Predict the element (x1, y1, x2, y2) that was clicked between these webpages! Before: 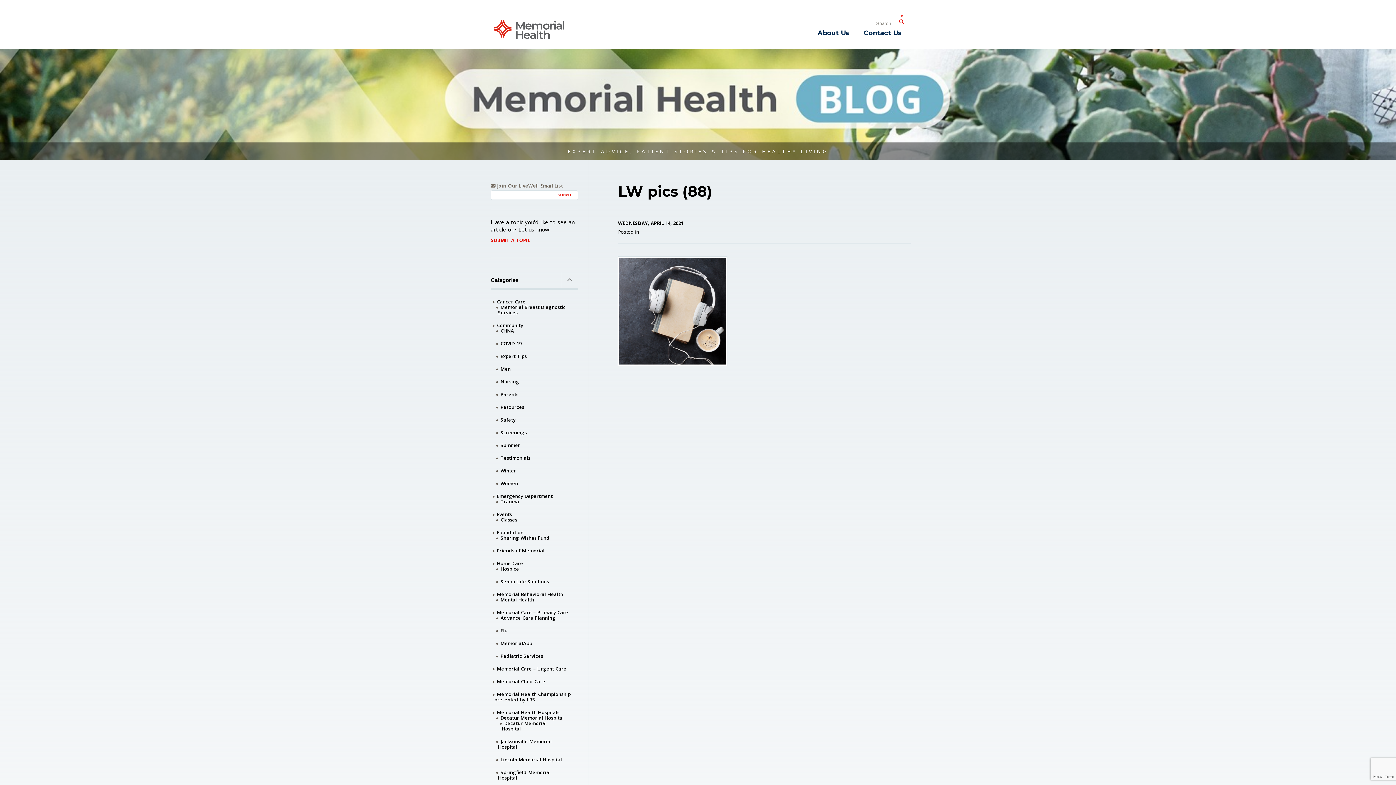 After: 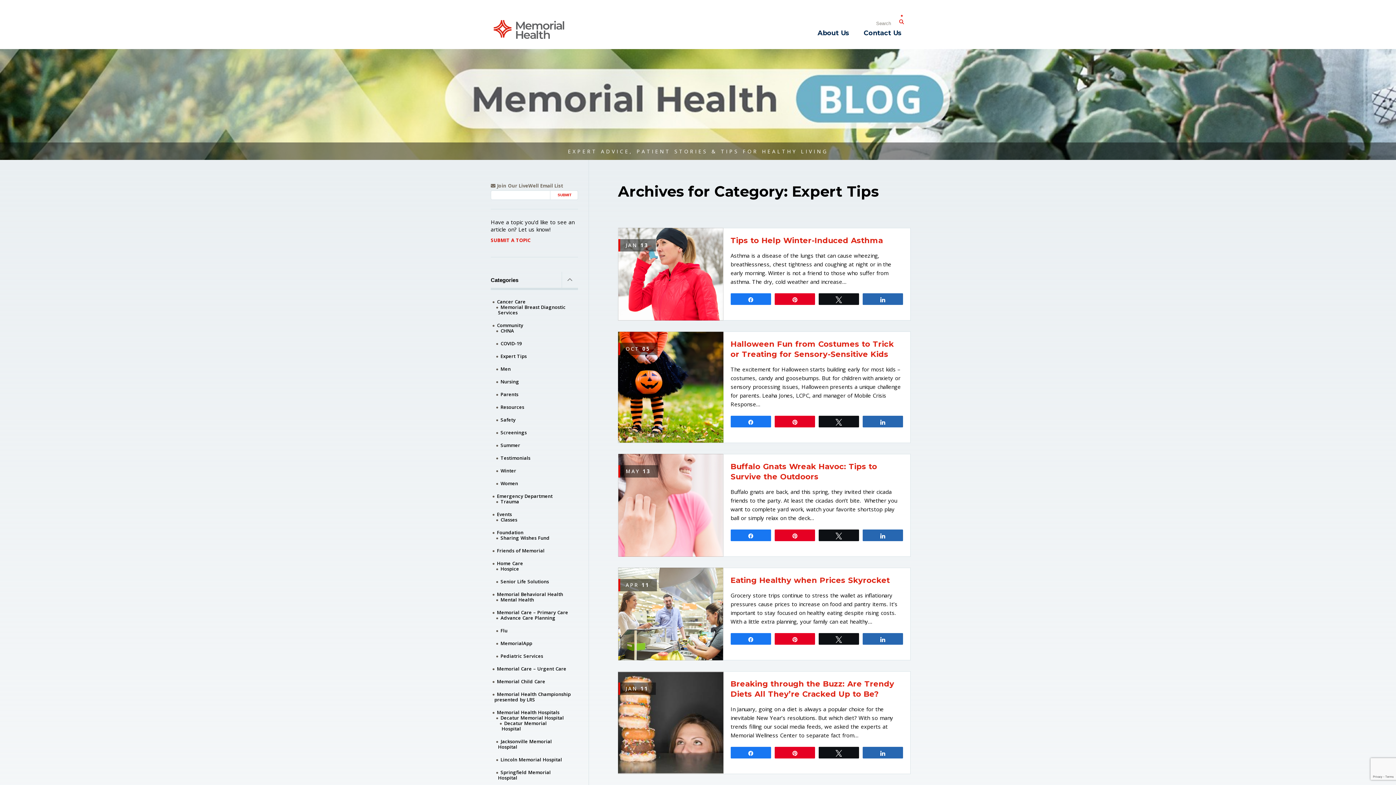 Action: bbox: (500, 353, 526, 359) label: Expert Tips